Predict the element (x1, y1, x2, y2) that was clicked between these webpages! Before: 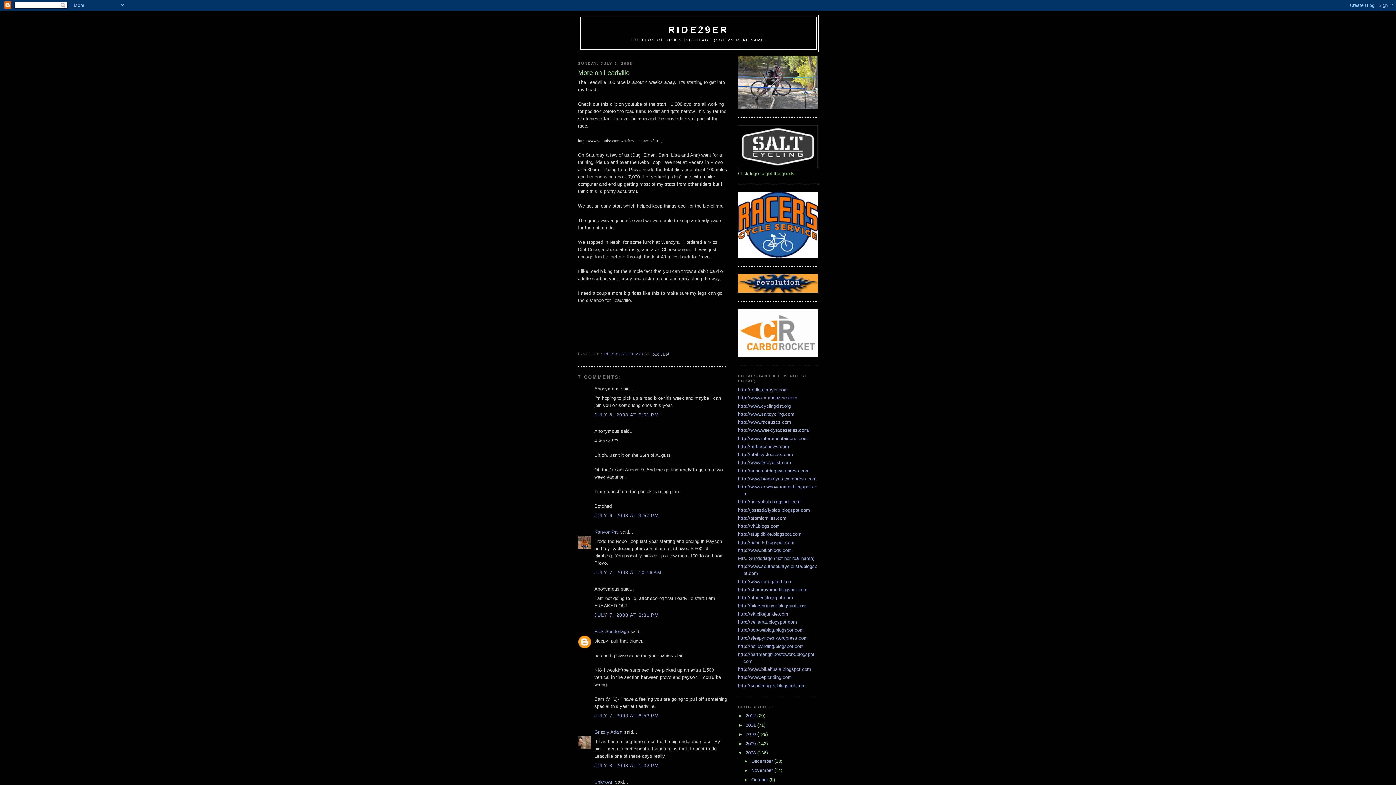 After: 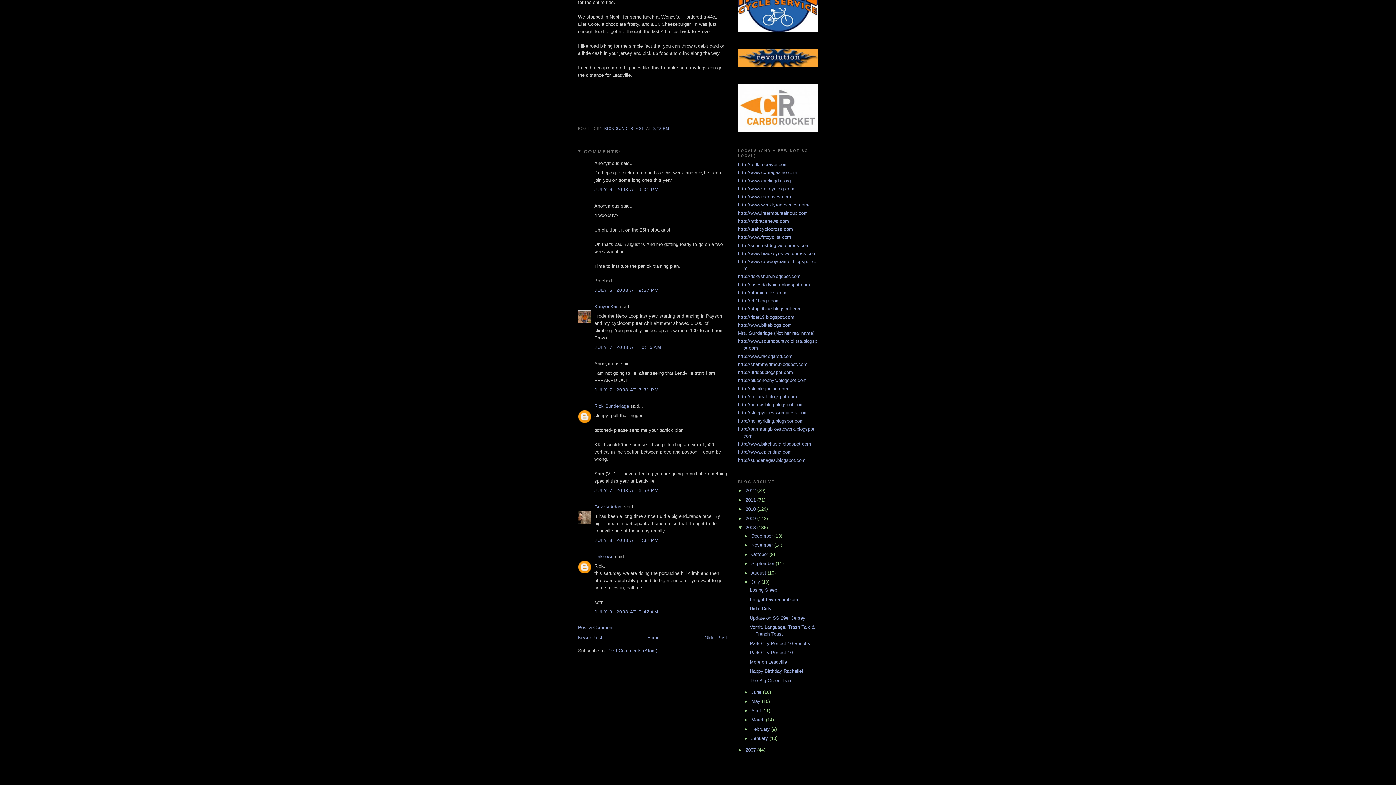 Action: label: JULY 7, 2008 AT 10:16 AM bbox: (594, 570, 661, 575)